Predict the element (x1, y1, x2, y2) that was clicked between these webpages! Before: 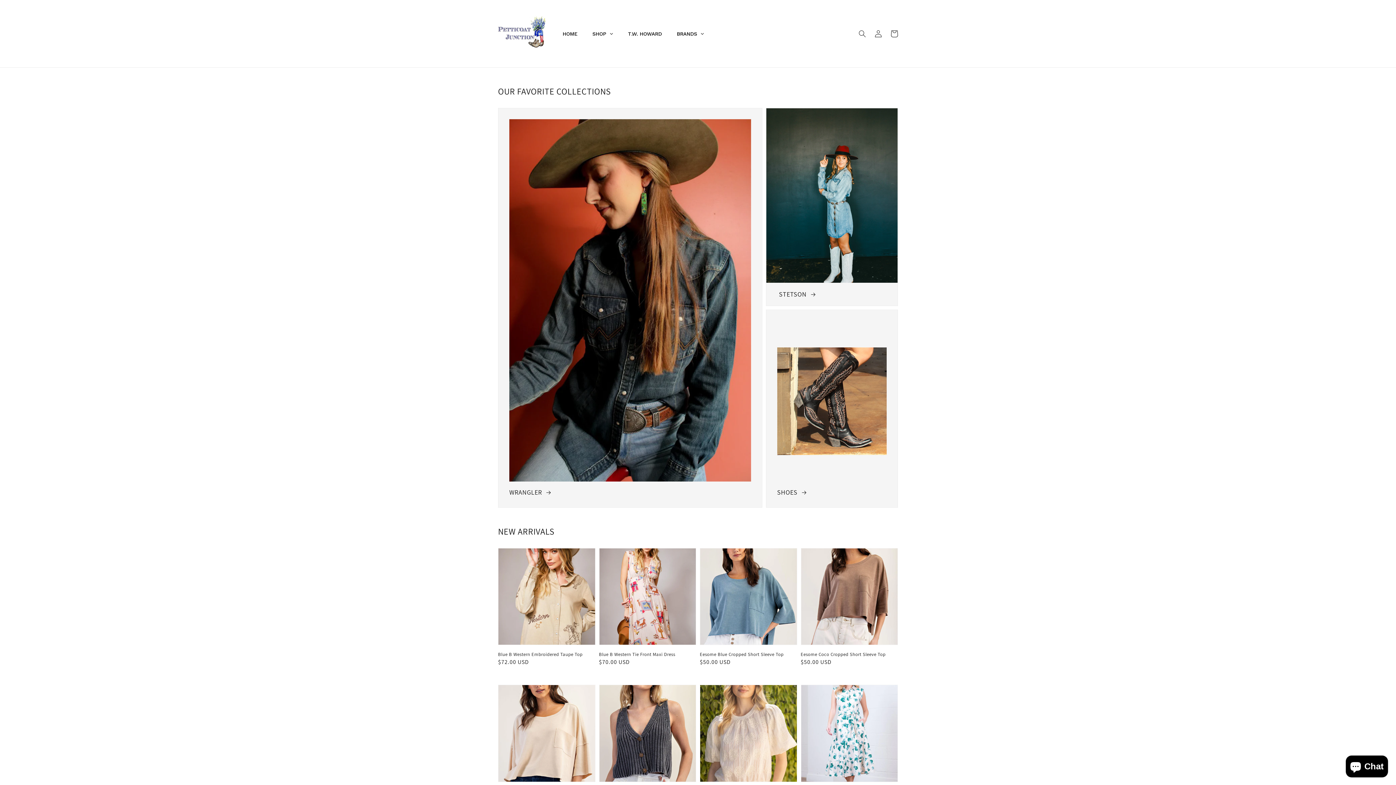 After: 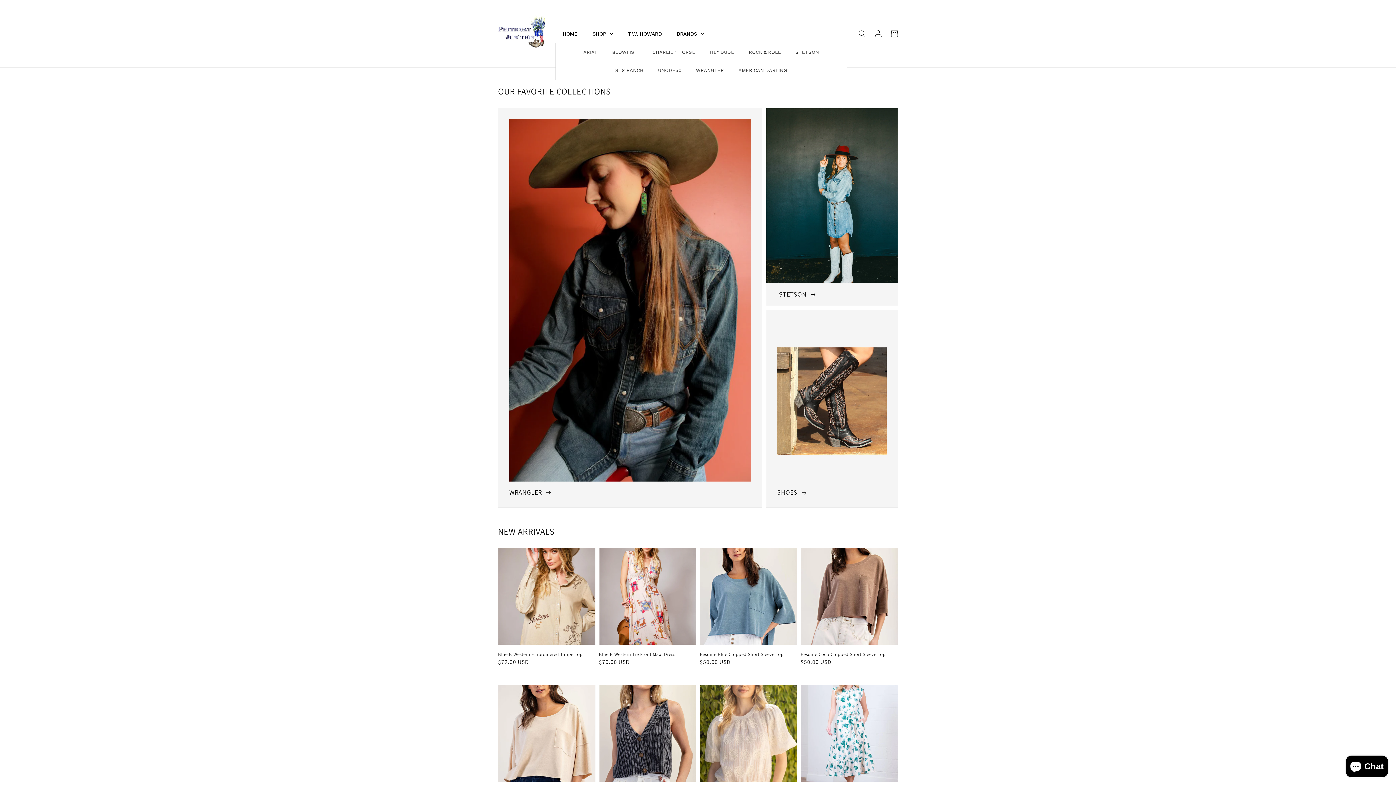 Action: label: BRANDS bbox: (669, 24, 711, 42)